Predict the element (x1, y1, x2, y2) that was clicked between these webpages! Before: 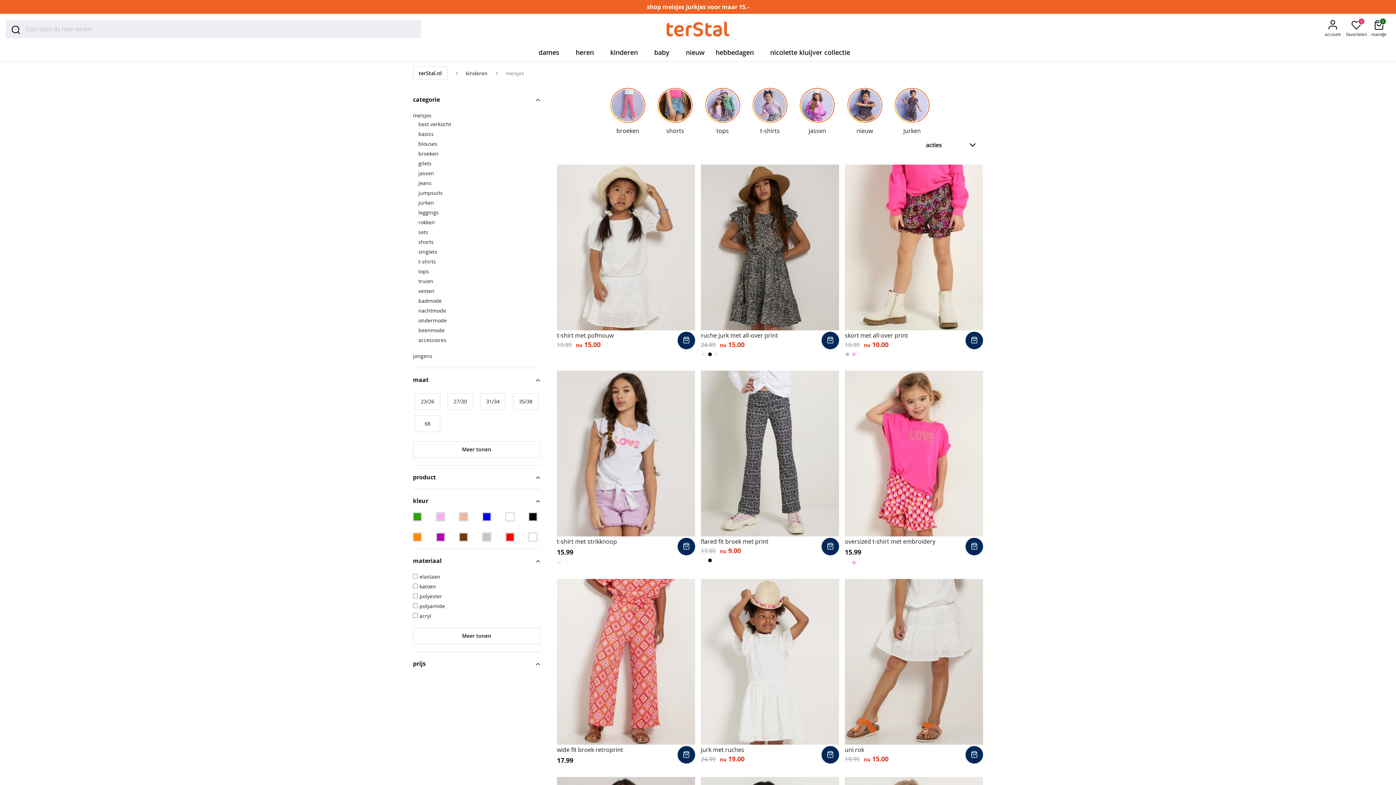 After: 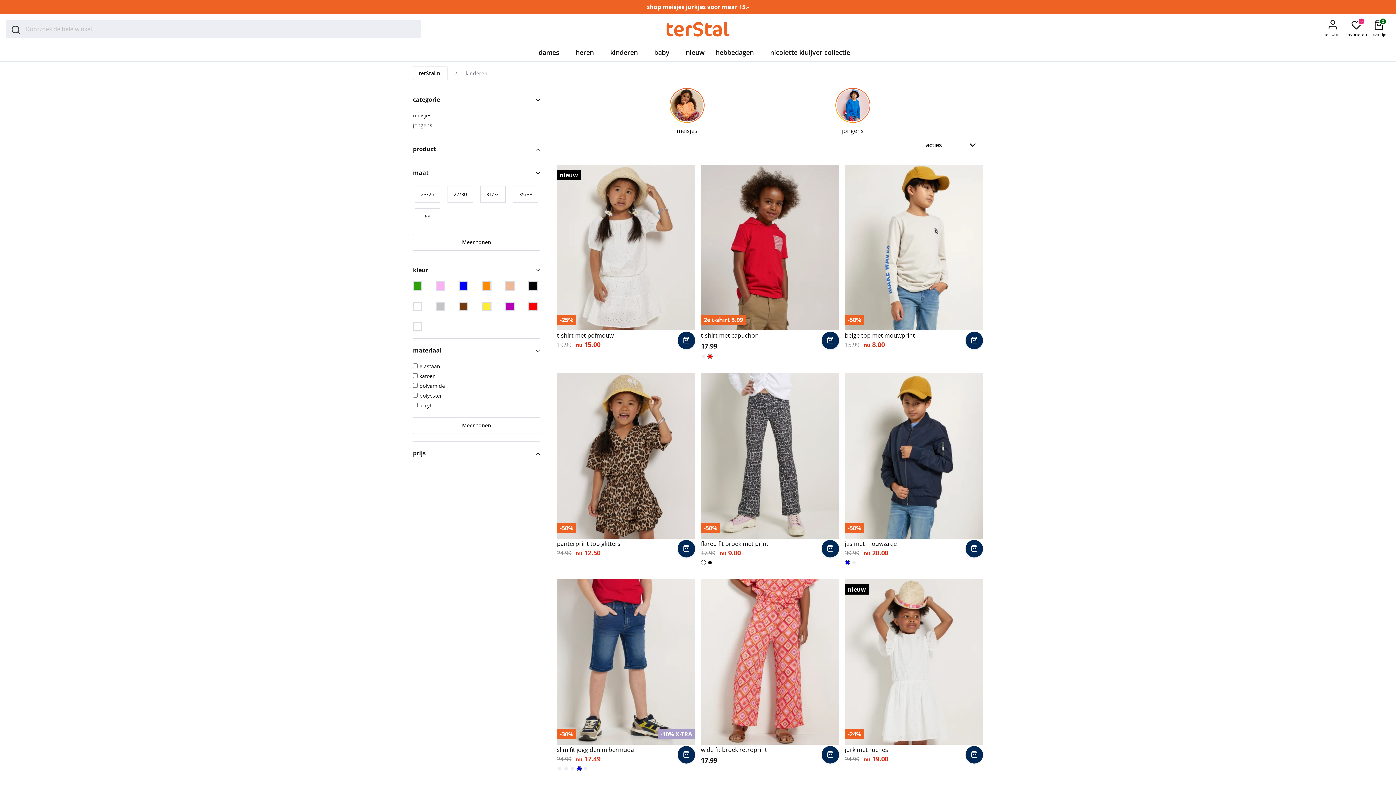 Action: label: kinderen bbox: (608, 44, 645, 61)